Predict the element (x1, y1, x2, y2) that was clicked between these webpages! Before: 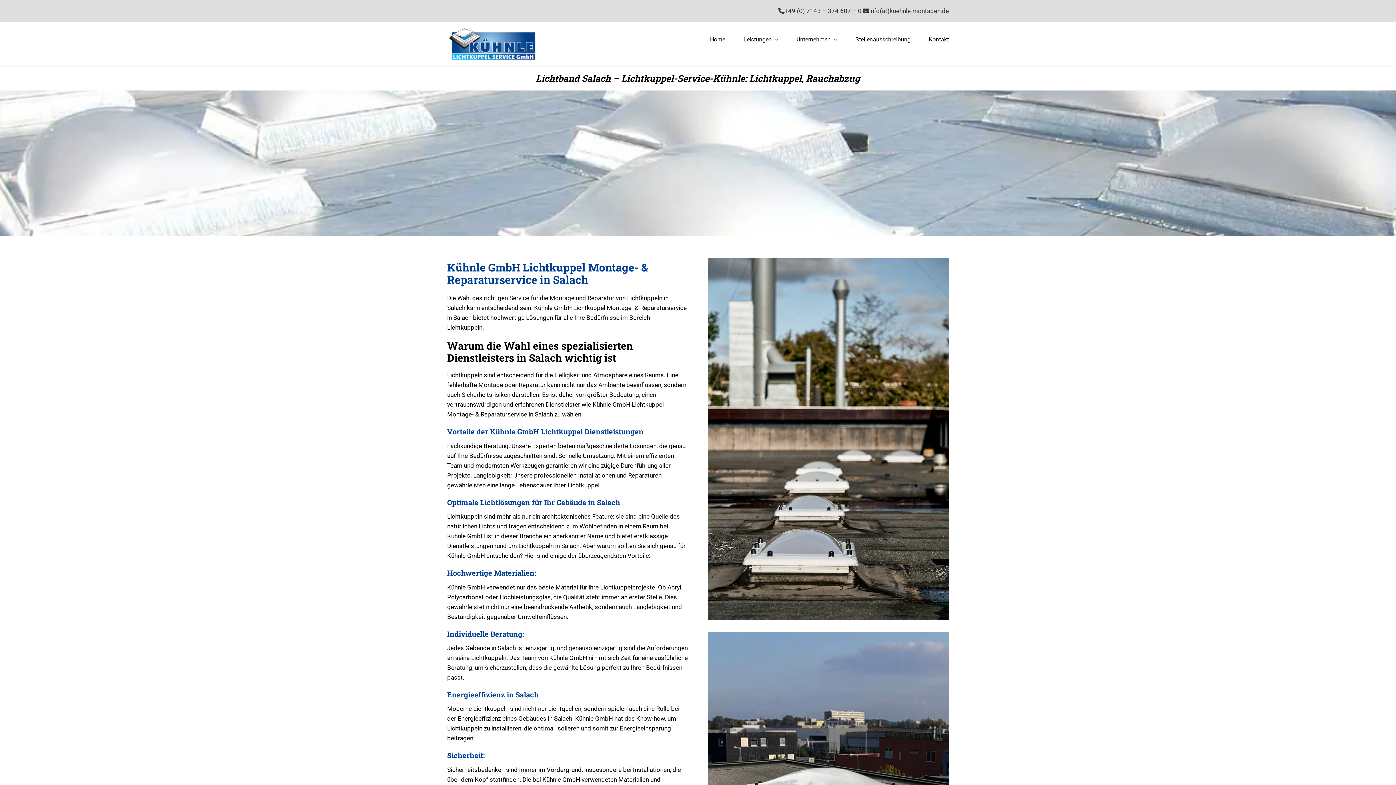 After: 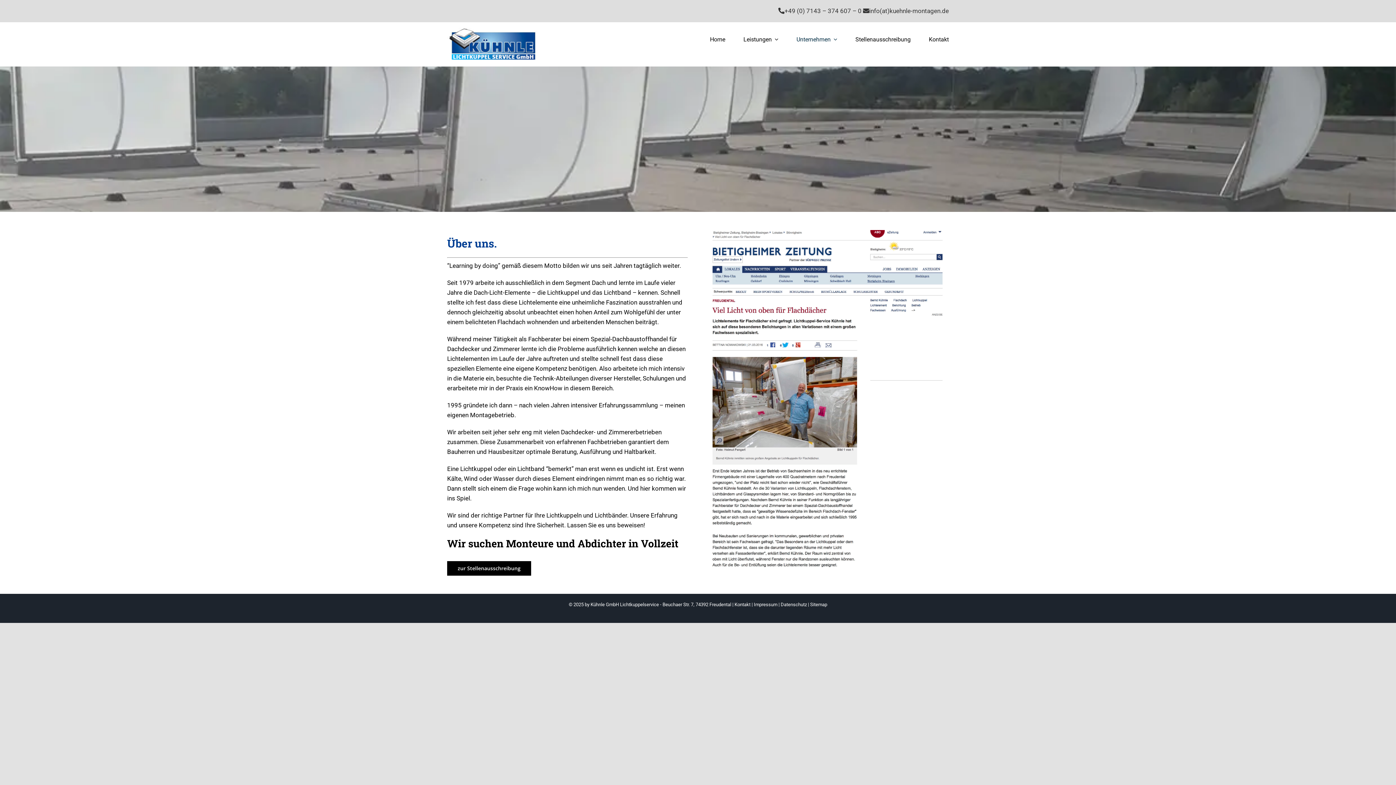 Action: bbox: (796, 27, 837, 50) label: Unternehmen